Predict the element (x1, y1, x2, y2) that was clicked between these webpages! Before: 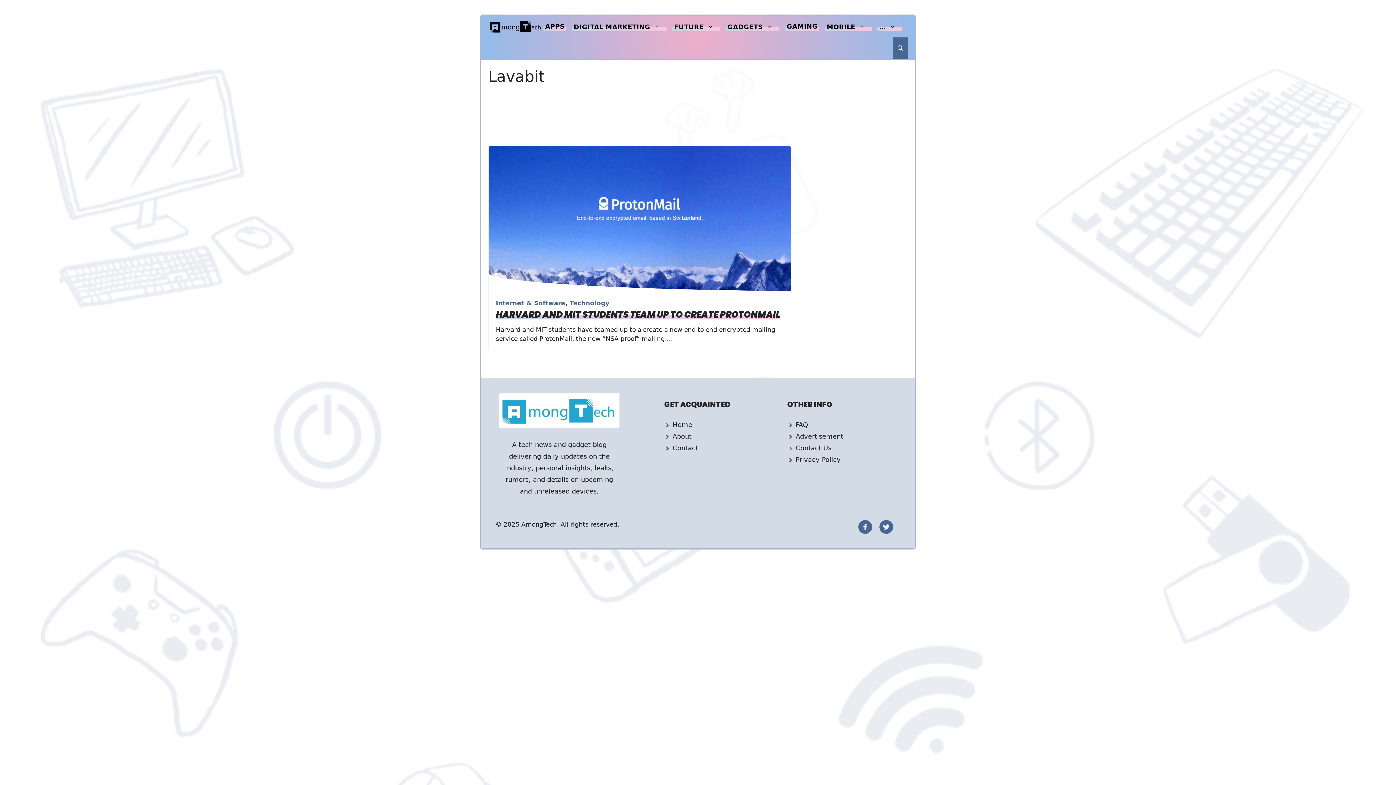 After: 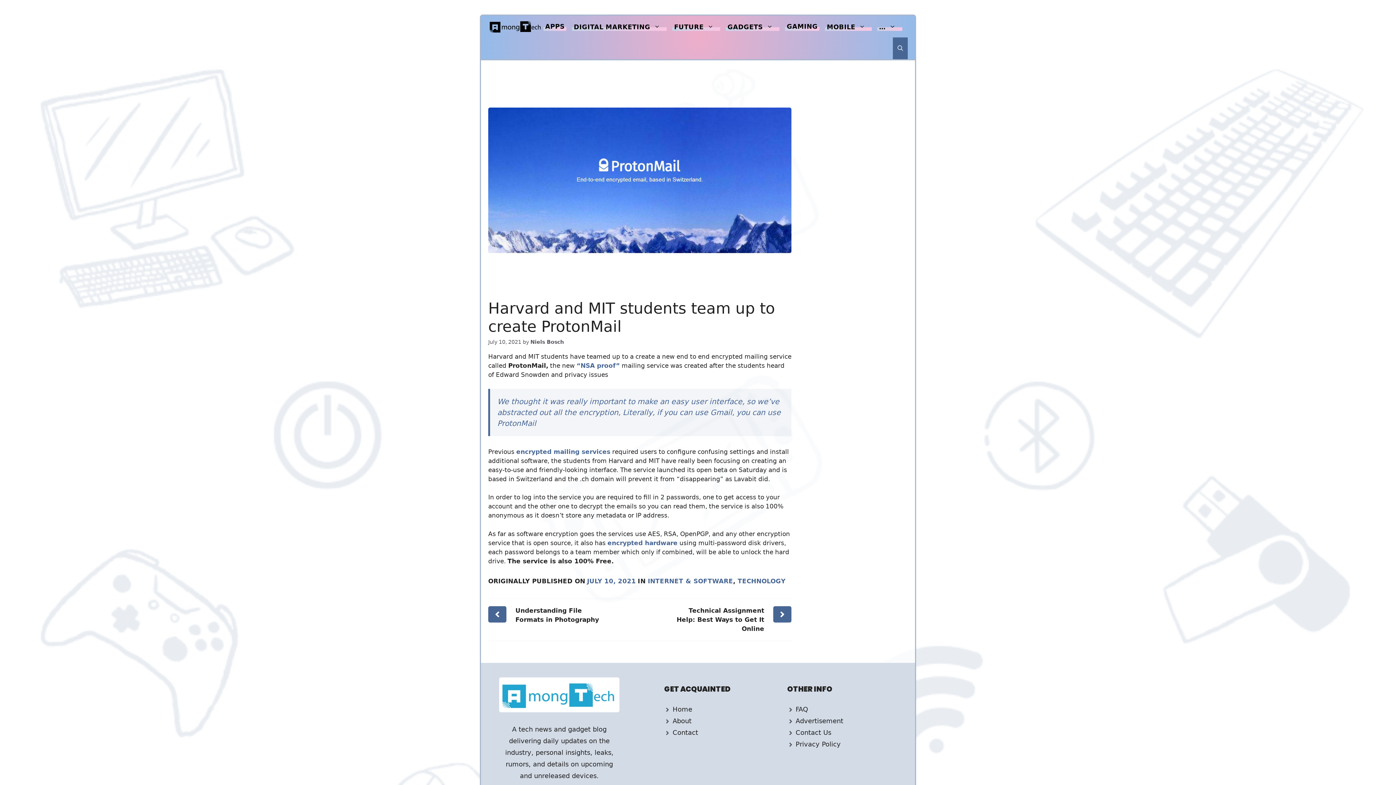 Action: bbox: (496, 308, 780, 320) label: HARVARD AND MIT STUDENTS TEAM UP TO CREATE PROTONMAIL